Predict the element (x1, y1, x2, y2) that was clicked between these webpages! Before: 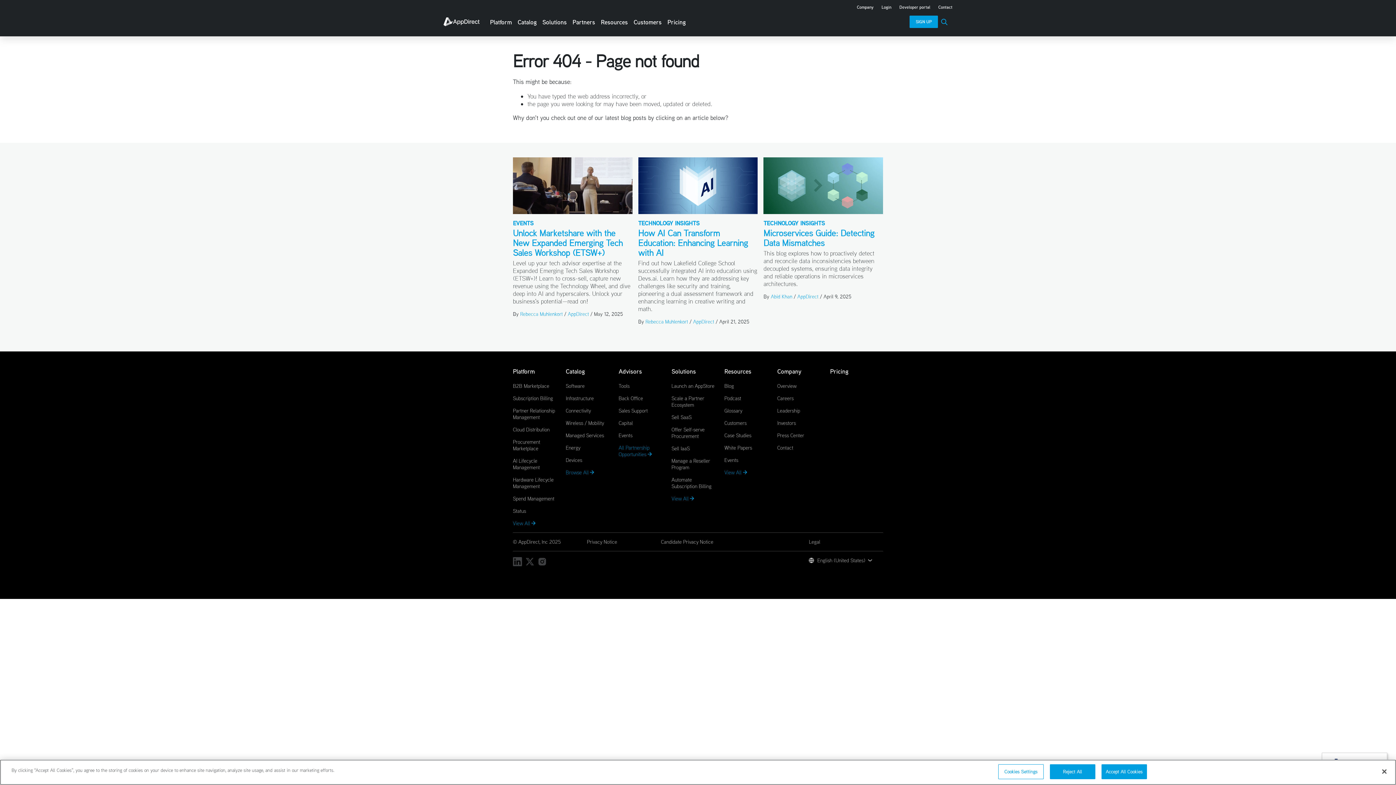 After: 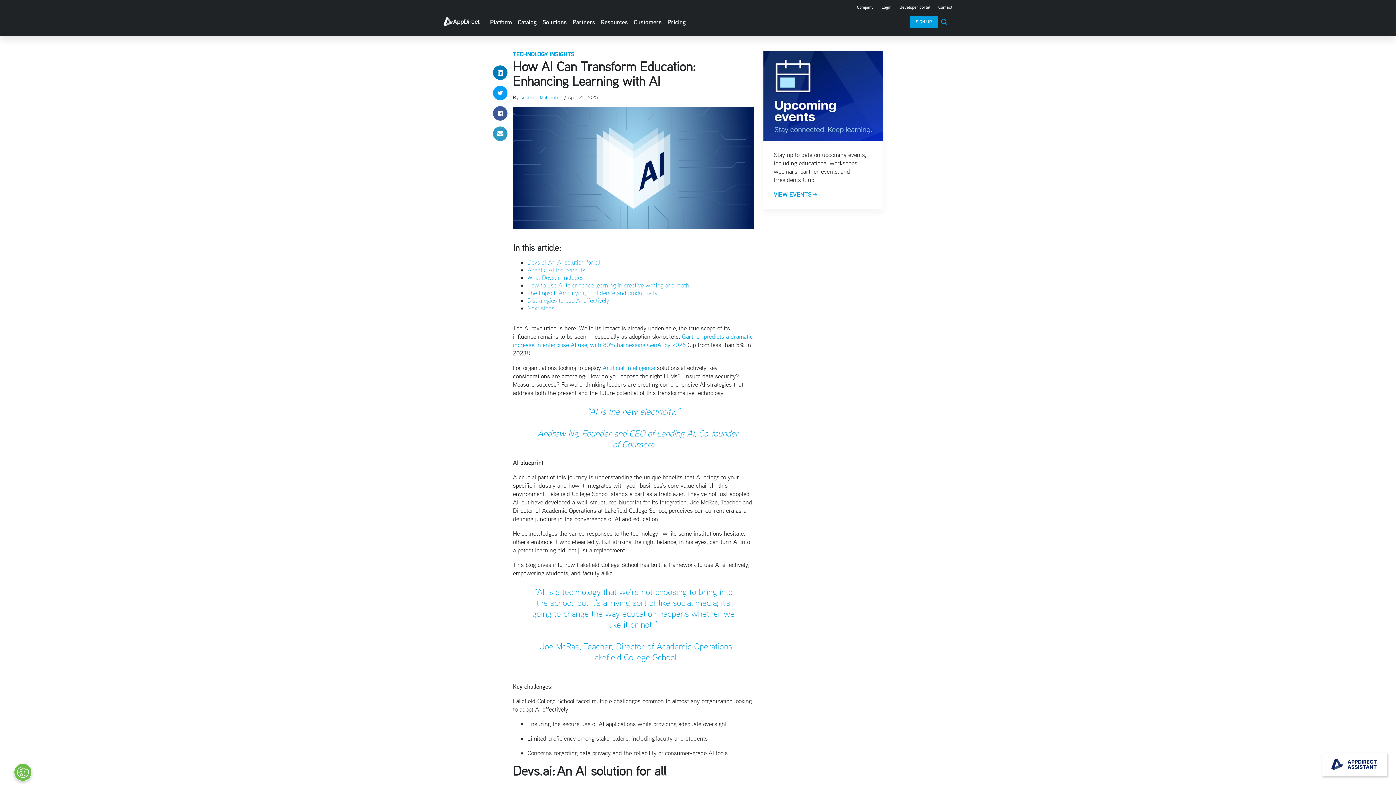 Action: bbox: (638, 157, 757, 214)